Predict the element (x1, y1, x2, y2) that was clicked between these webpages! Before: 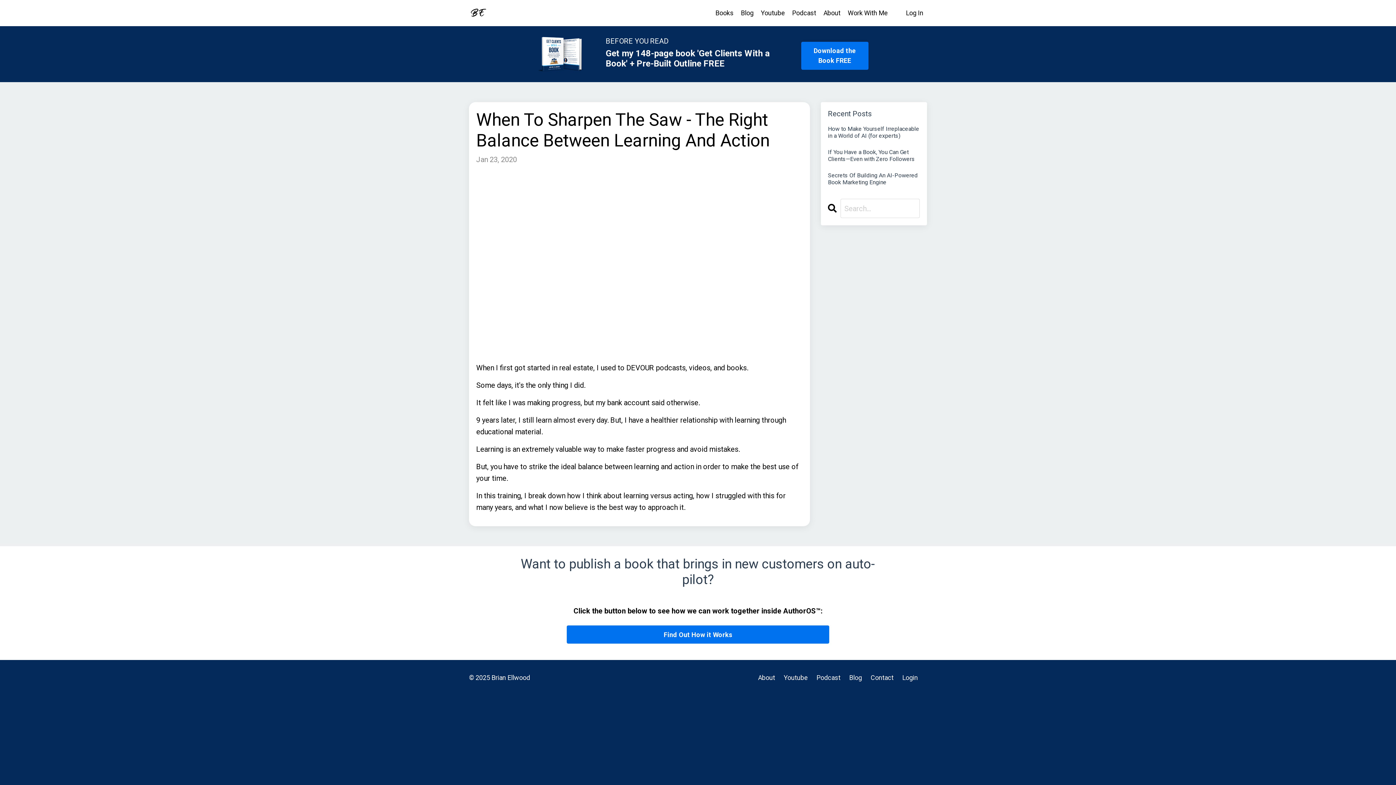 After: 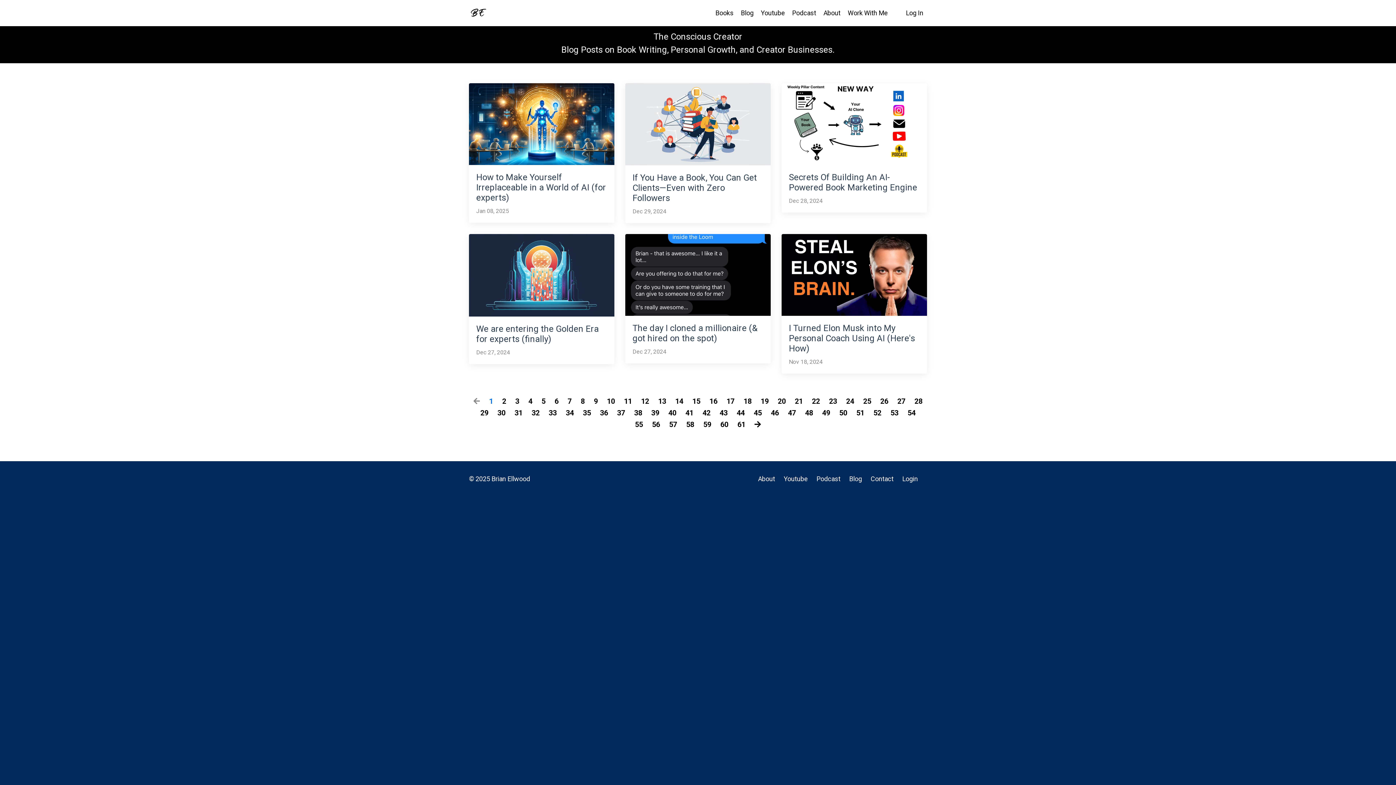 Action: label: Blog bbox: (849, 674, 862, 681)